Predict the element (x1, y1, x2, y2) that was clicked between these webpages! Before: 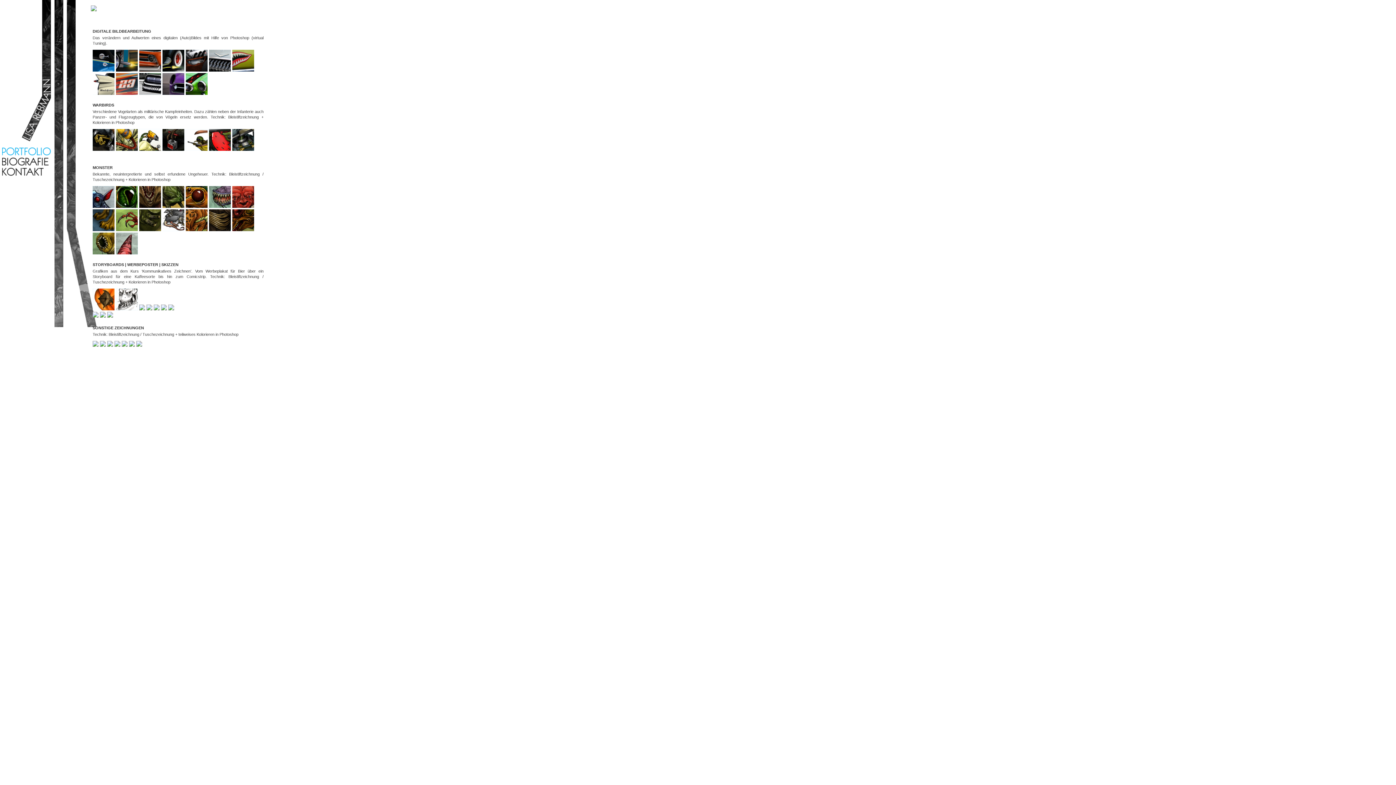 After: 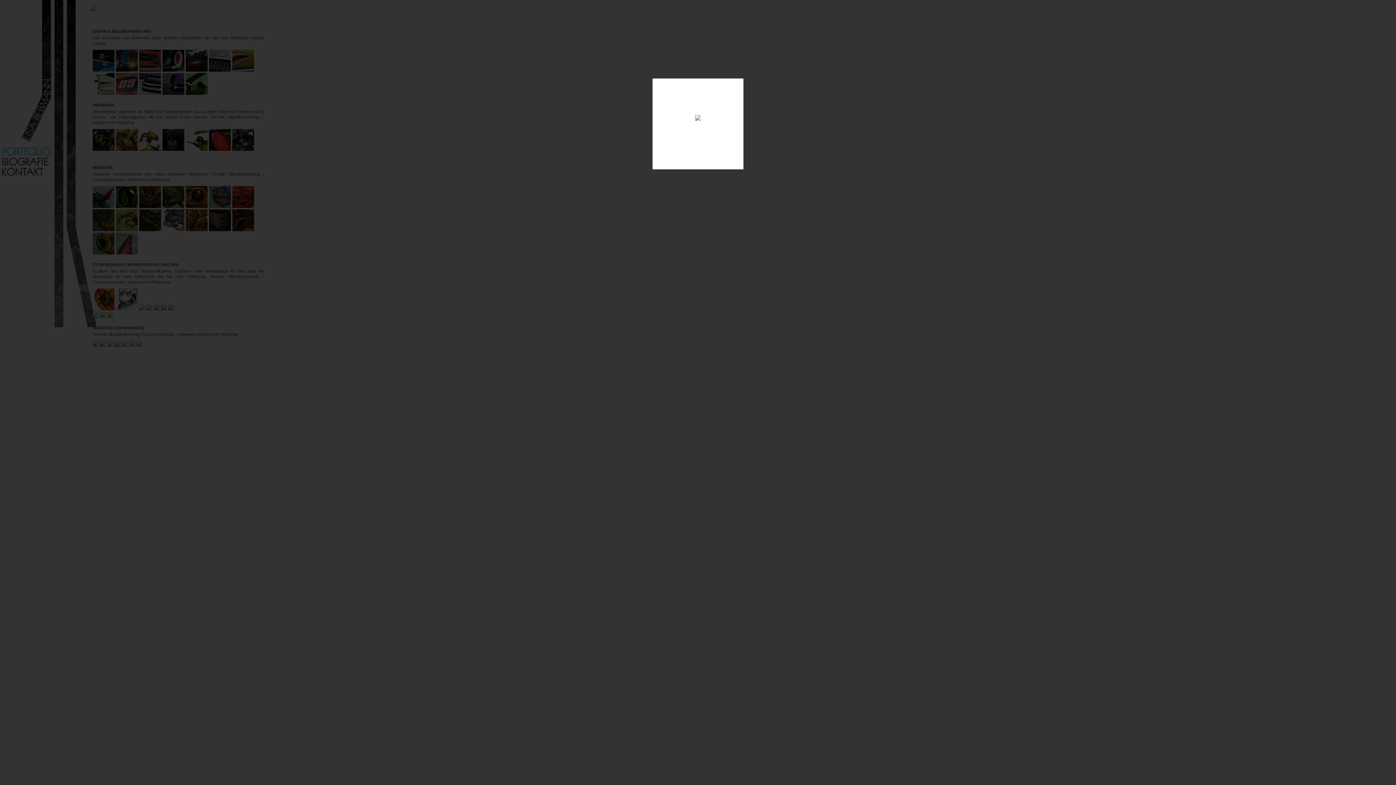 Action: bbox: (139, 145, 161, 152)